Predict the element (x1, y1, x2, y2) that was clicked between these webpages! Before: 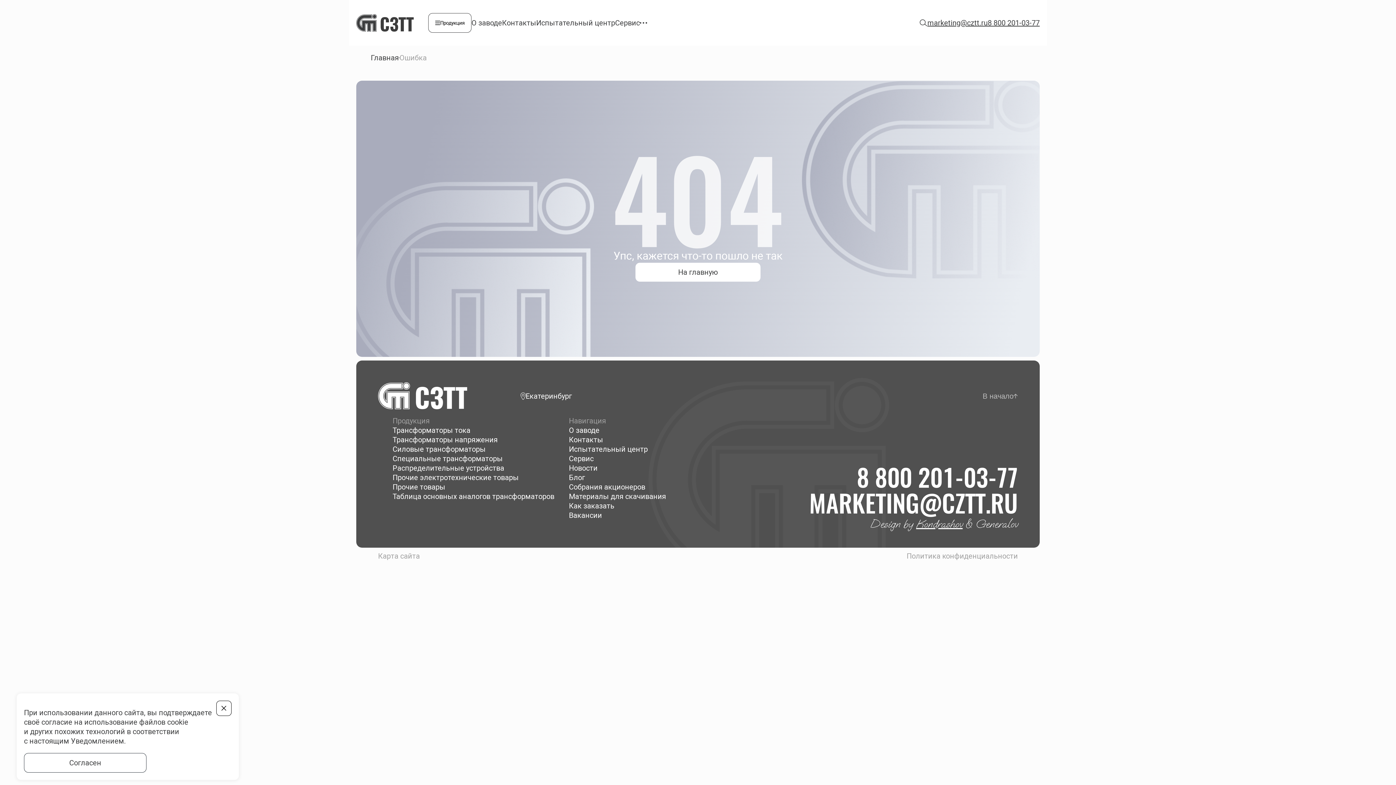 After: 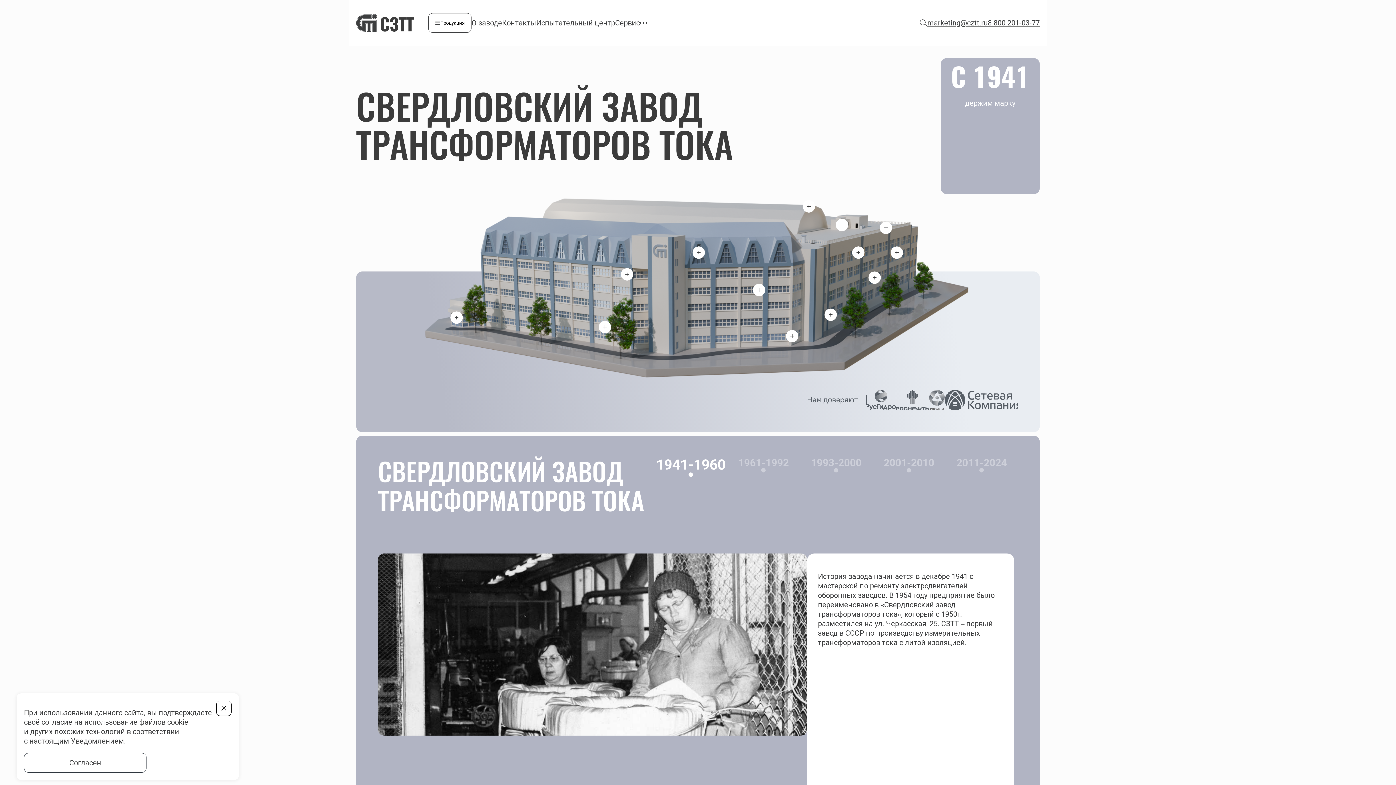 Action: bbox: (370, 53, 398, 62) label: Главная